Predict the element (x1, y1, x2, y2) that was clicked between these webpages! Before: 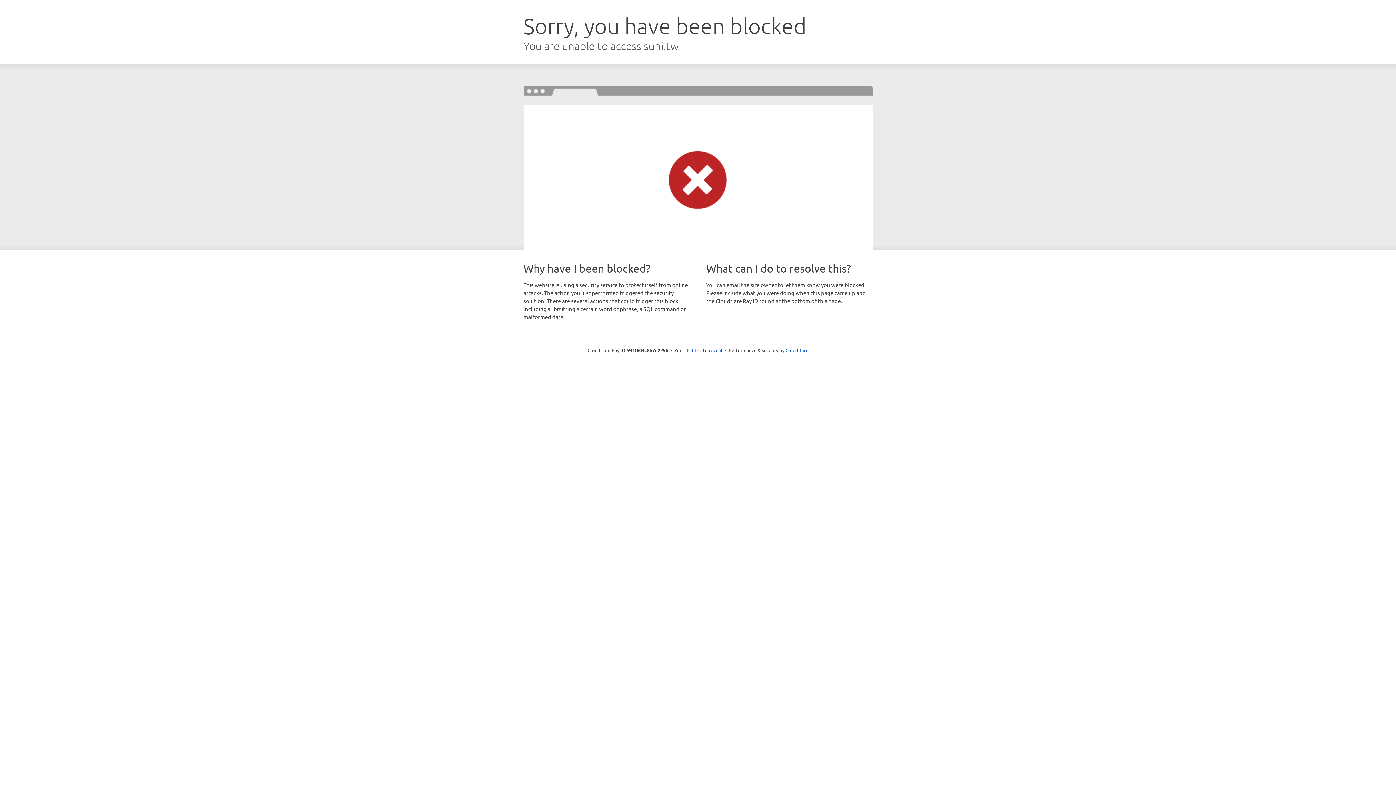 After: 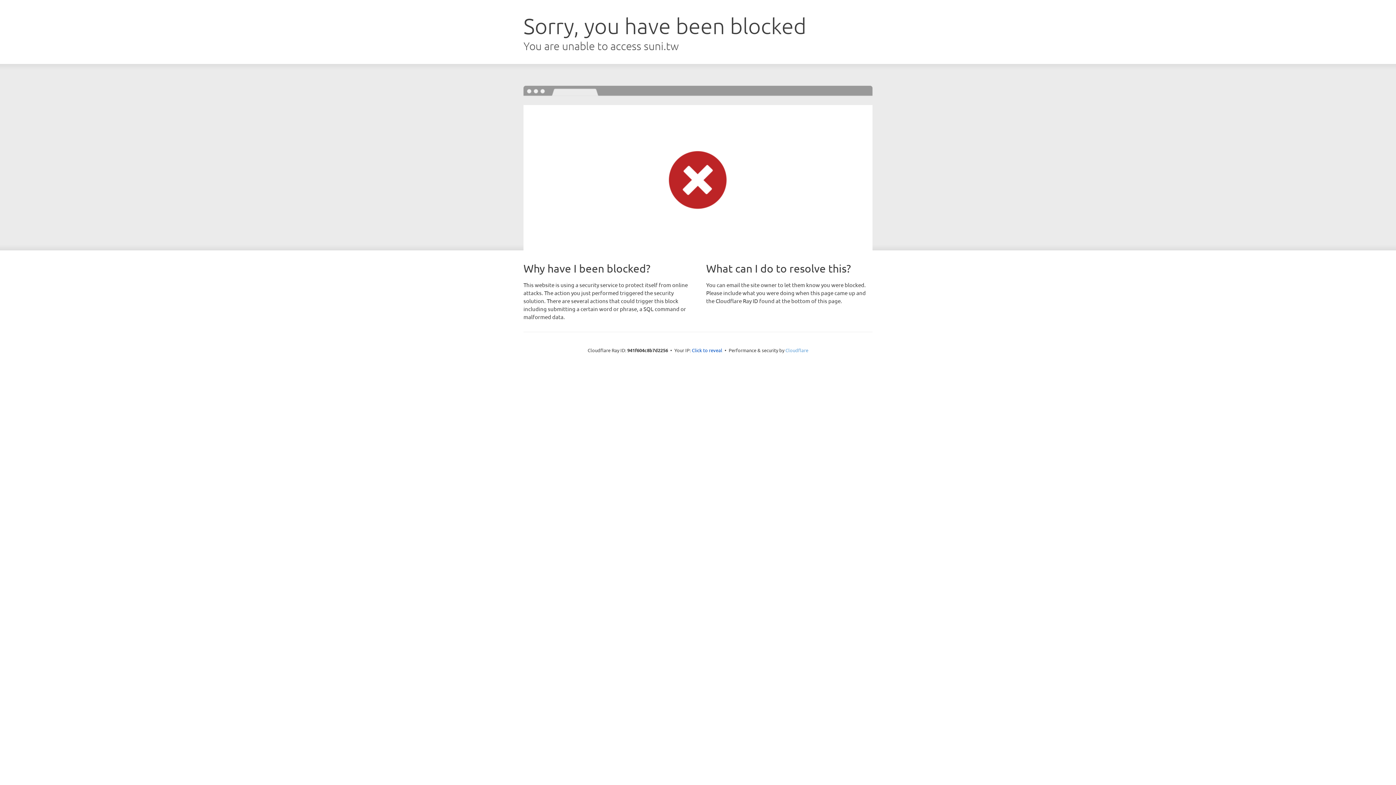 Action: bbox: (785, 347, 808, 353) label: Cloudflare